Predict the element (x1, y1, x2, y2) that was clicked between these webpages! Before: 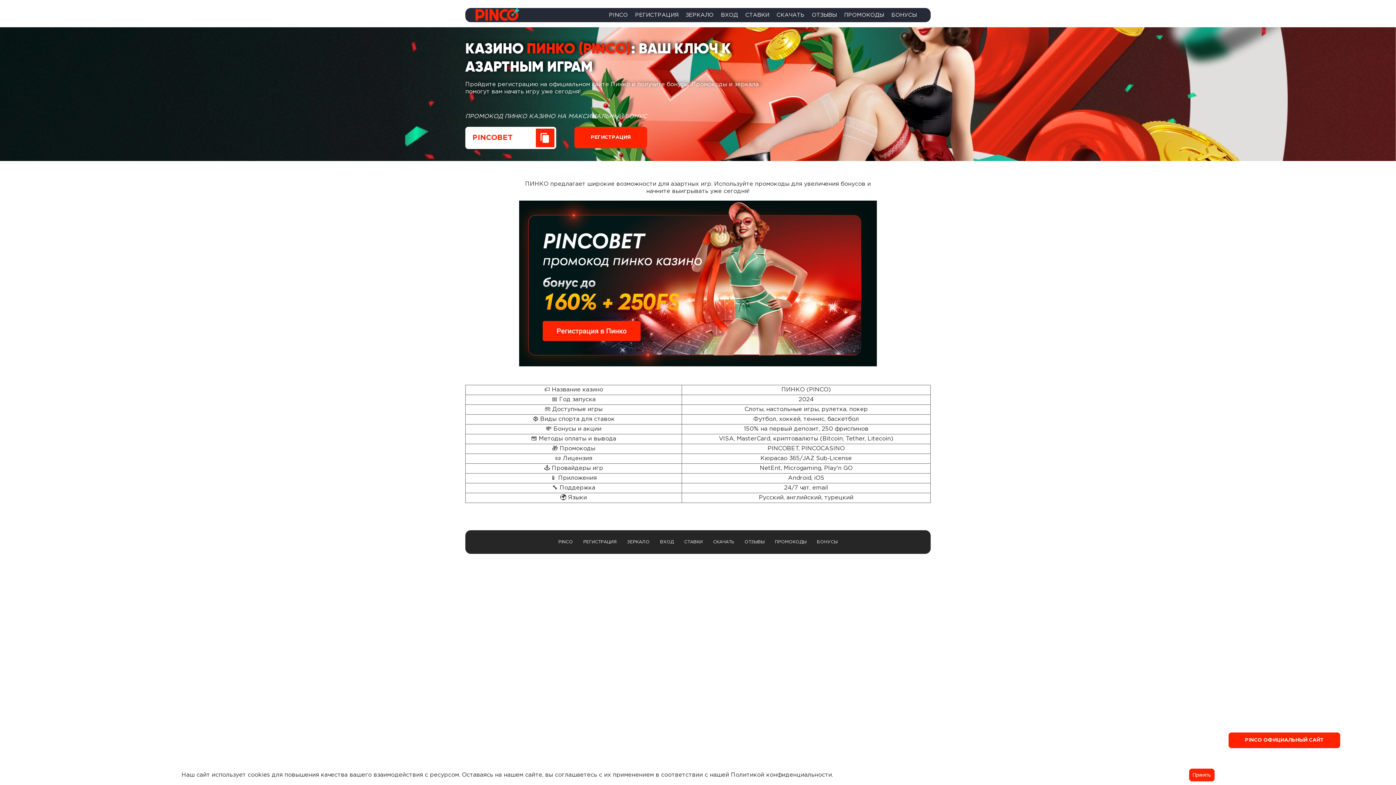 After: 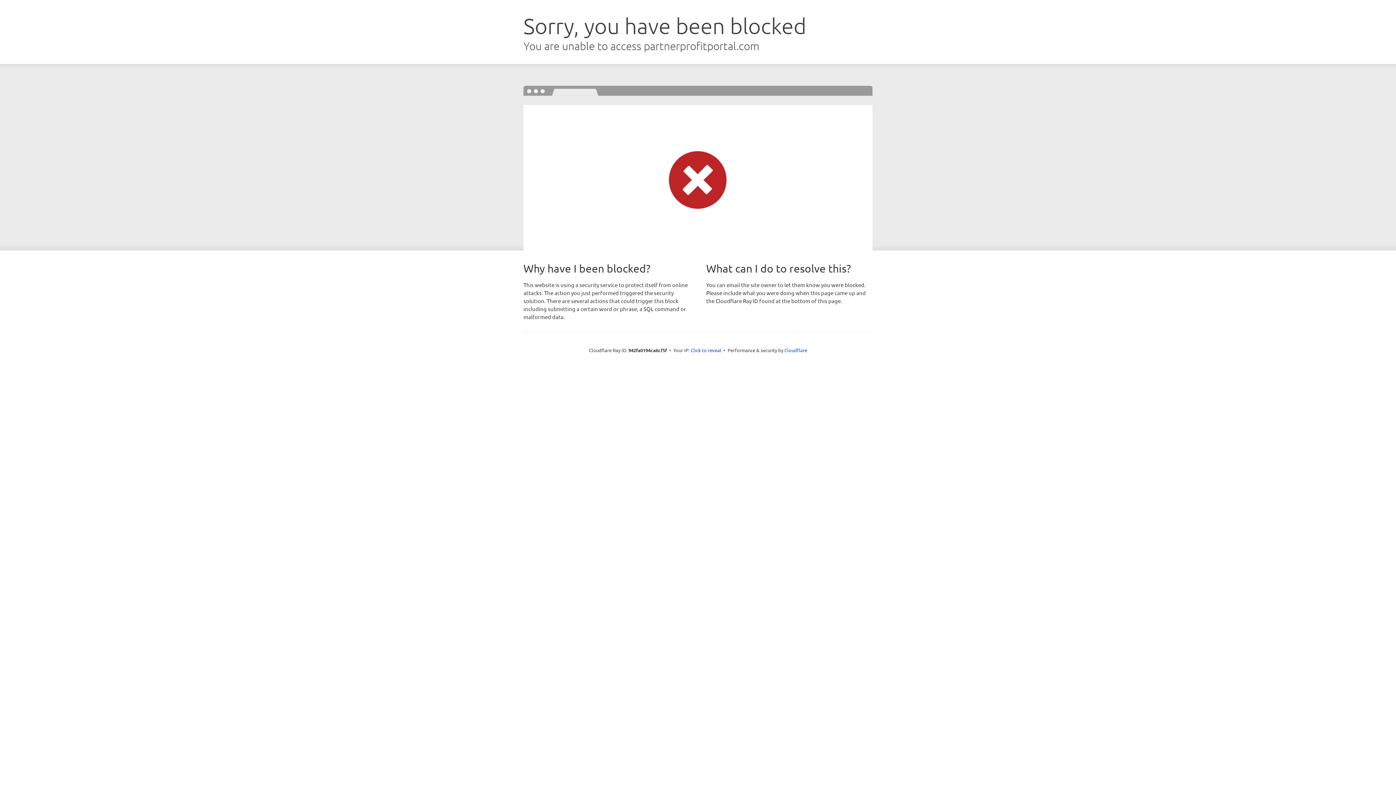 Action: bbox: (1228, 732, 1340, 748) label: PINCO ОФИЦИАЛЬНЫЙ САЙТ